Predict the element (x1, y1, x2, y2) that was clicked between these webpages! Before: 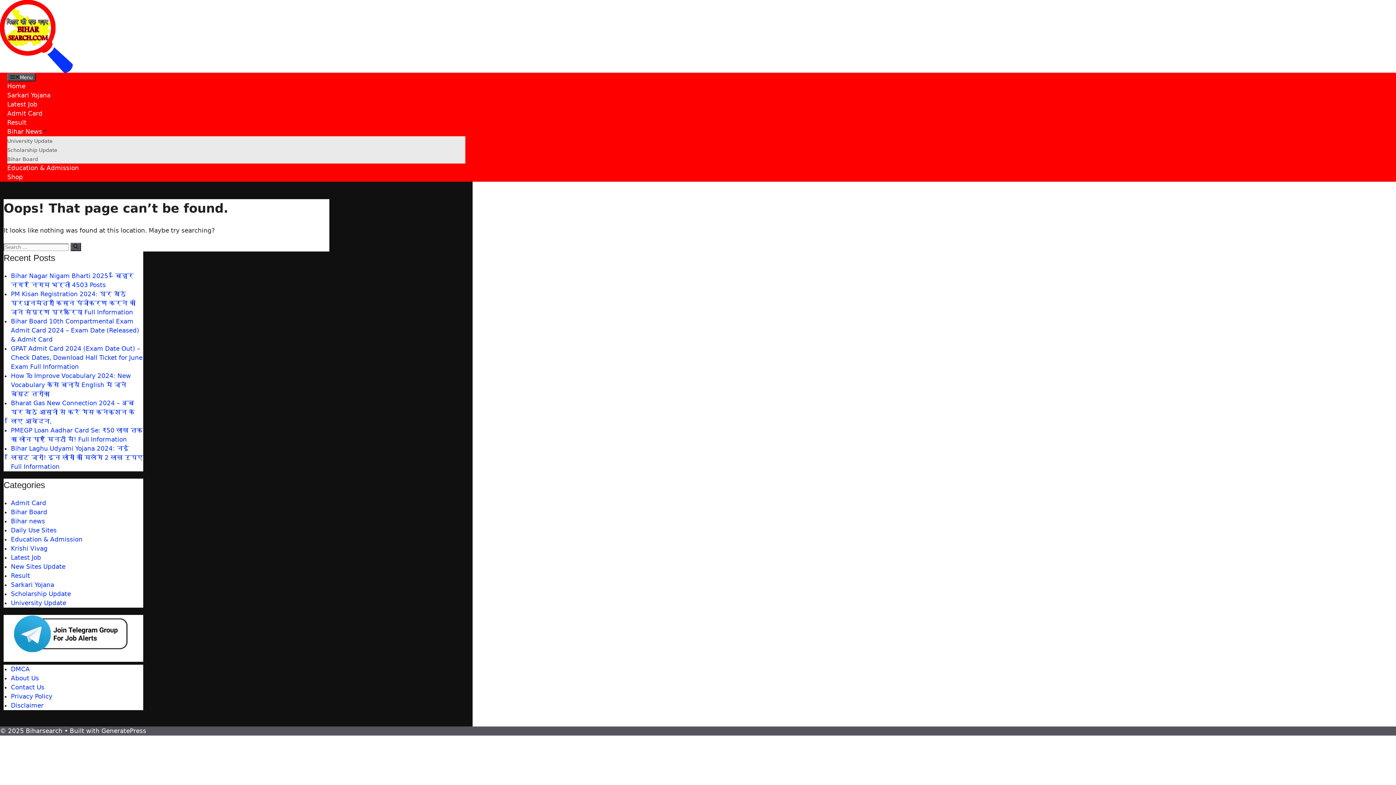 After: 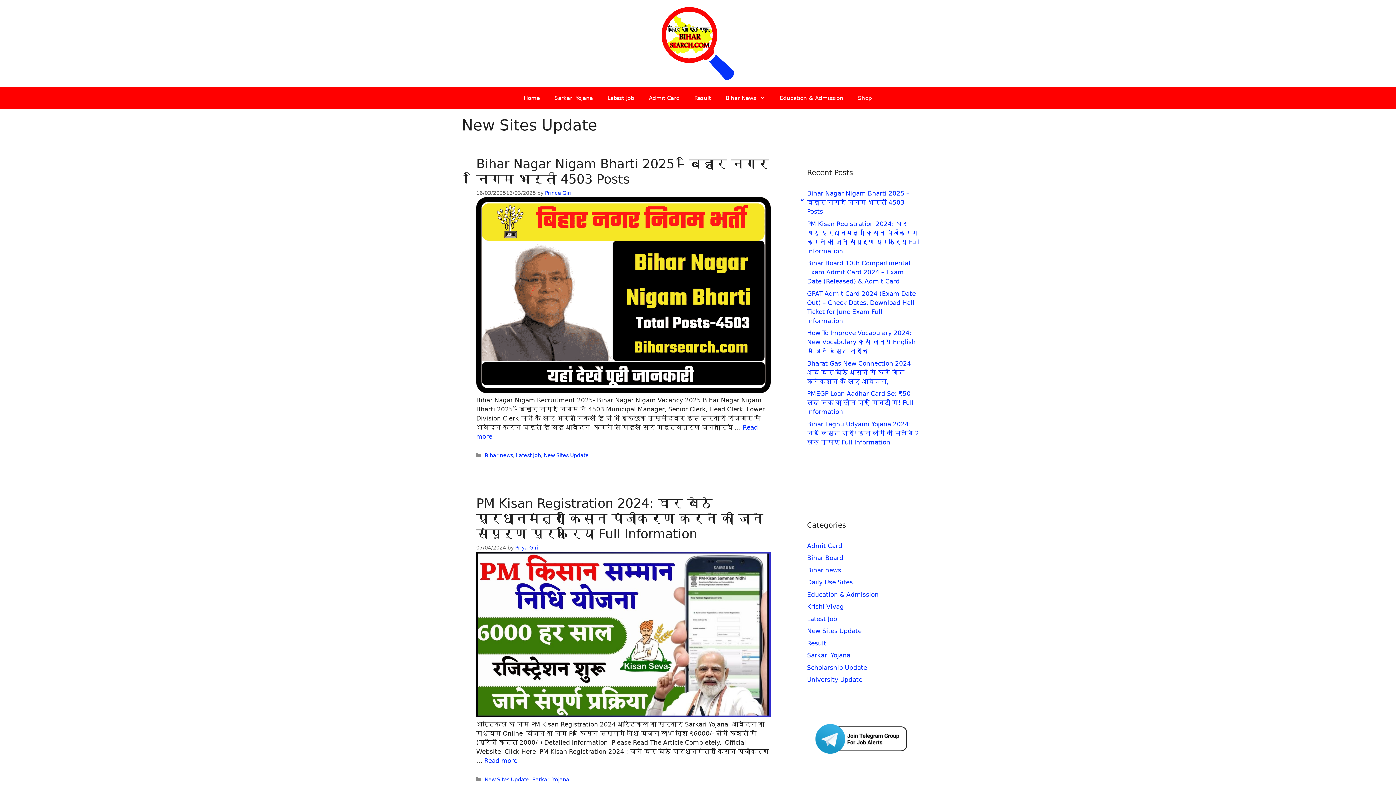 Action: bbox: (10, 563, 65, 570) label: New Sites Update